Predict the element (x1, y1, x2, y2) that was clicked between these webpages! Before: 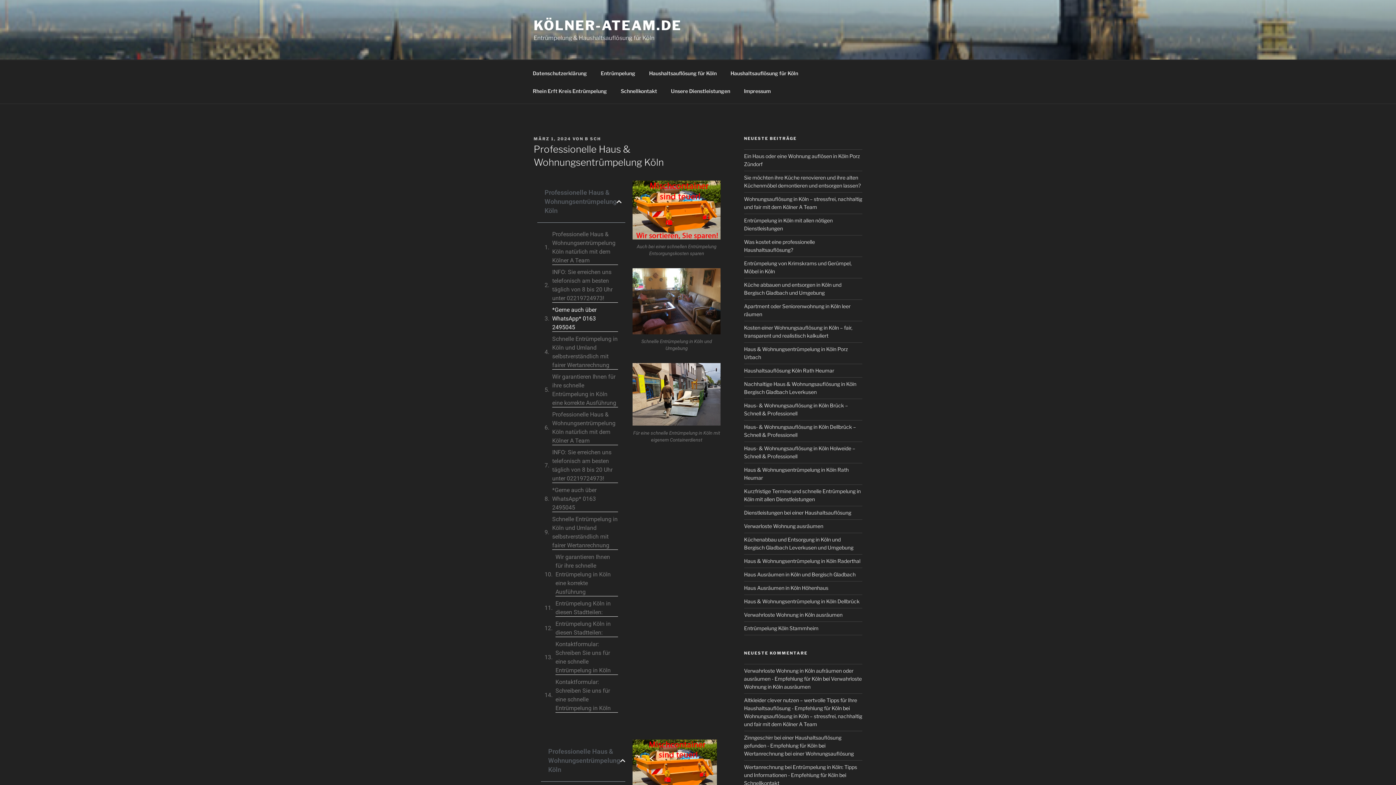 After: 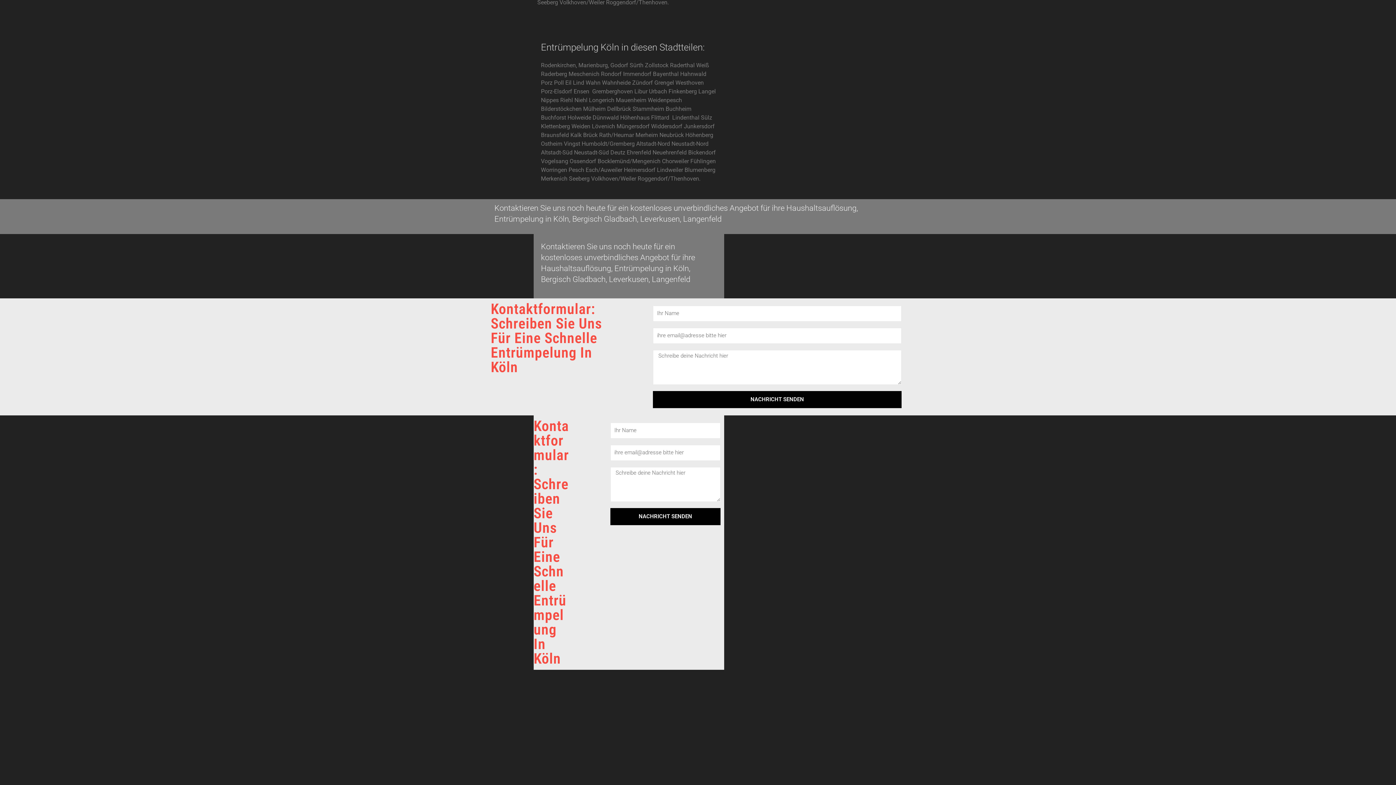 Action: label: Entrümpelung Köln in diesen Stadtteilen: bbox: (555, 620, 618, 637)